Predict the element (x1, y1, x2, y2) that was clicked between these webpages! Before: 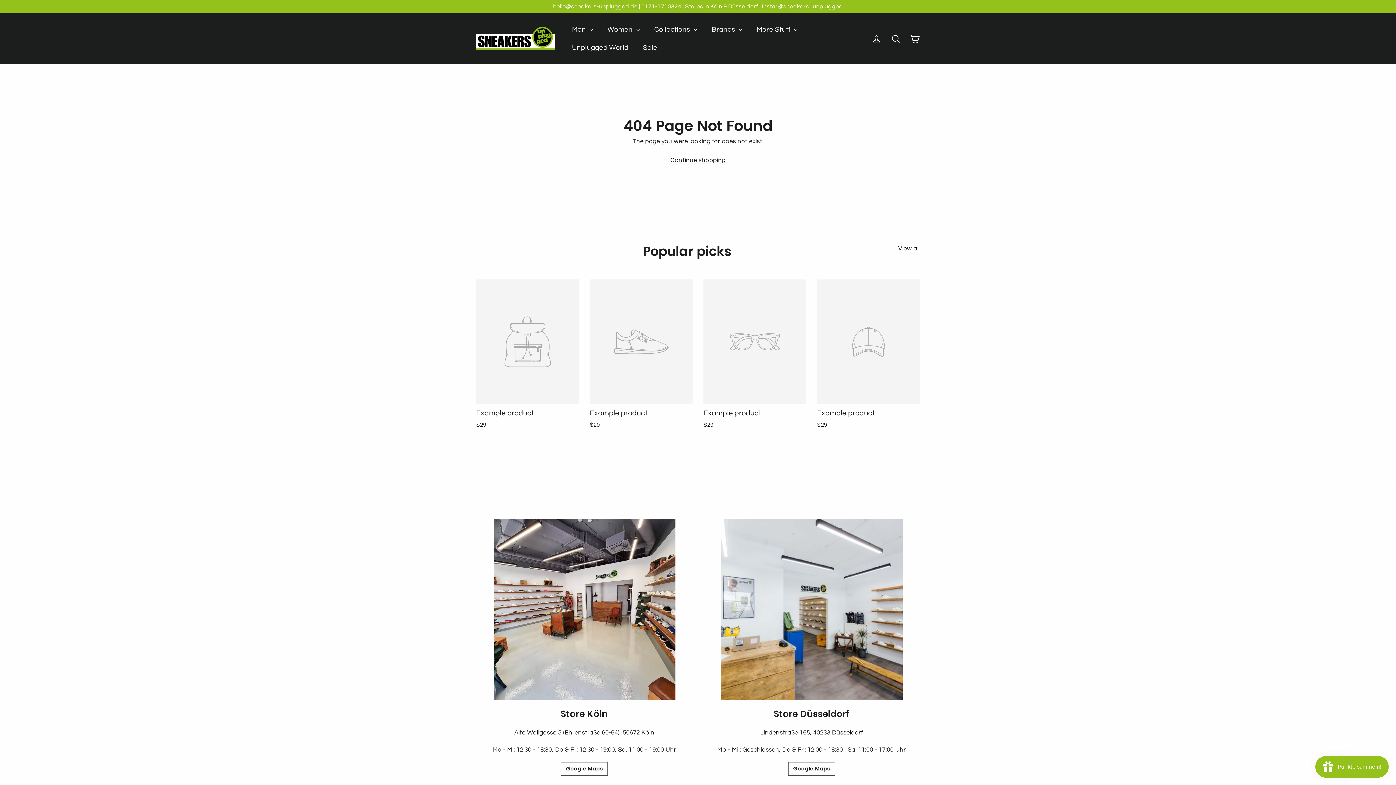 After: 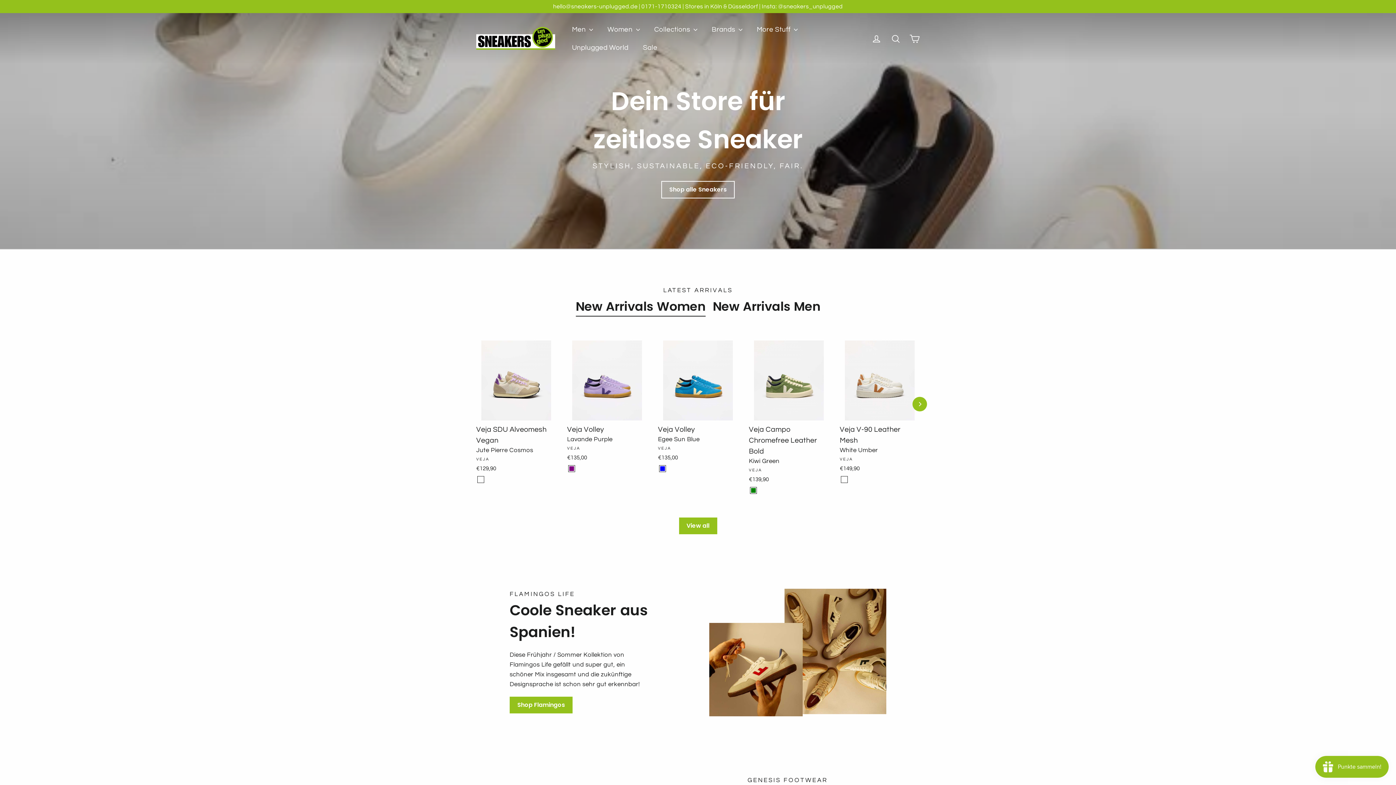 Action: bbox: (476, 27, 555, 50)